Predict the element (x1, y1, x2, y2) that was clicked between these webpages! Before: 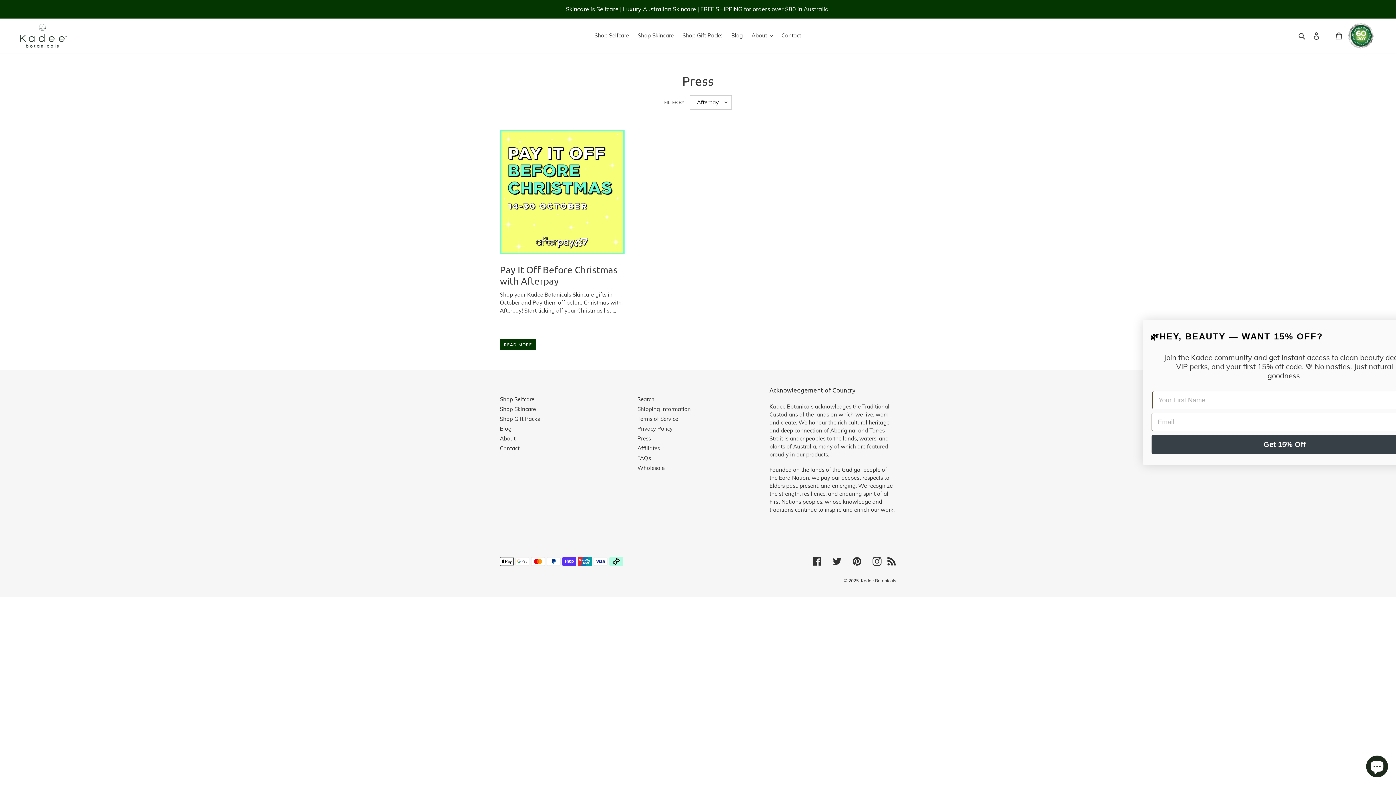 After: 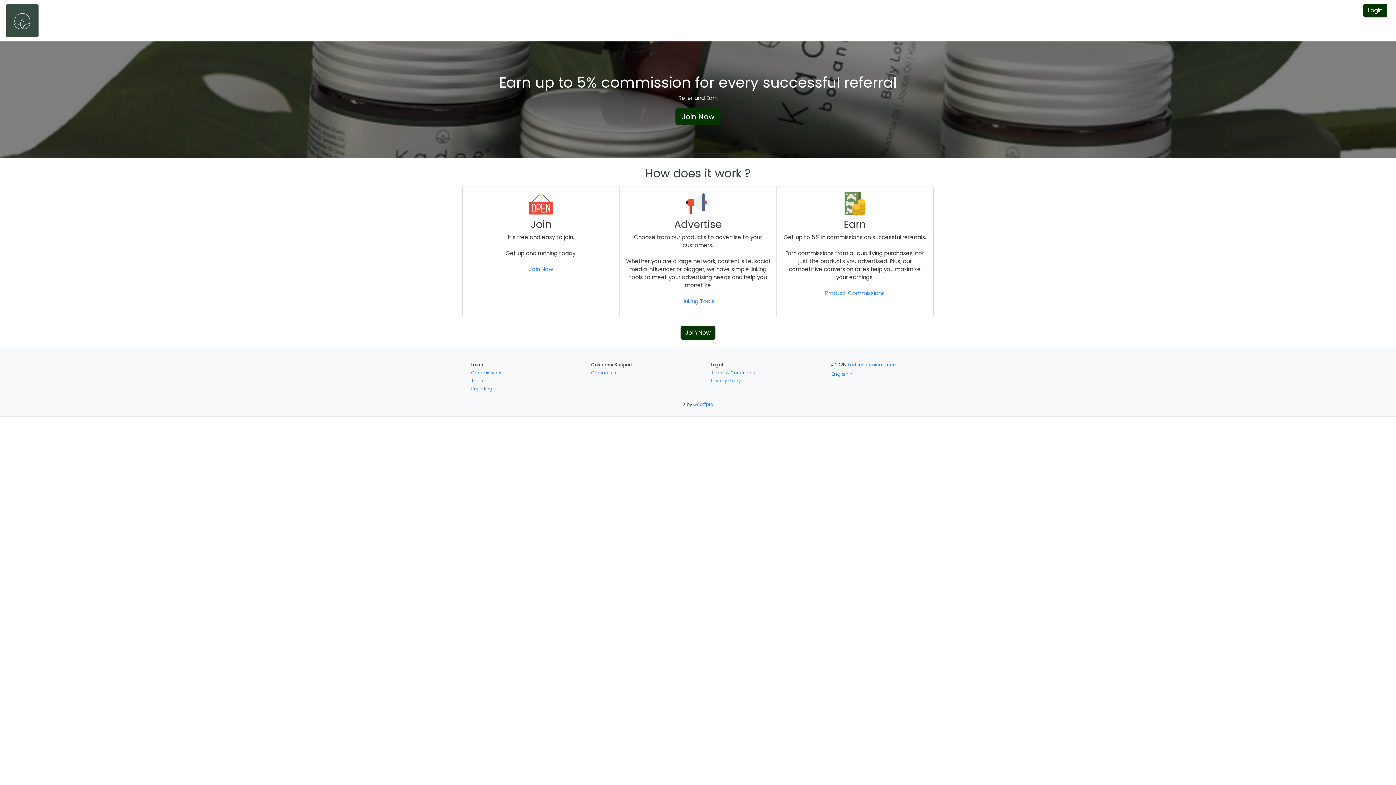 Action: bbox: (637, 445, 660, 452) label: Affiliates